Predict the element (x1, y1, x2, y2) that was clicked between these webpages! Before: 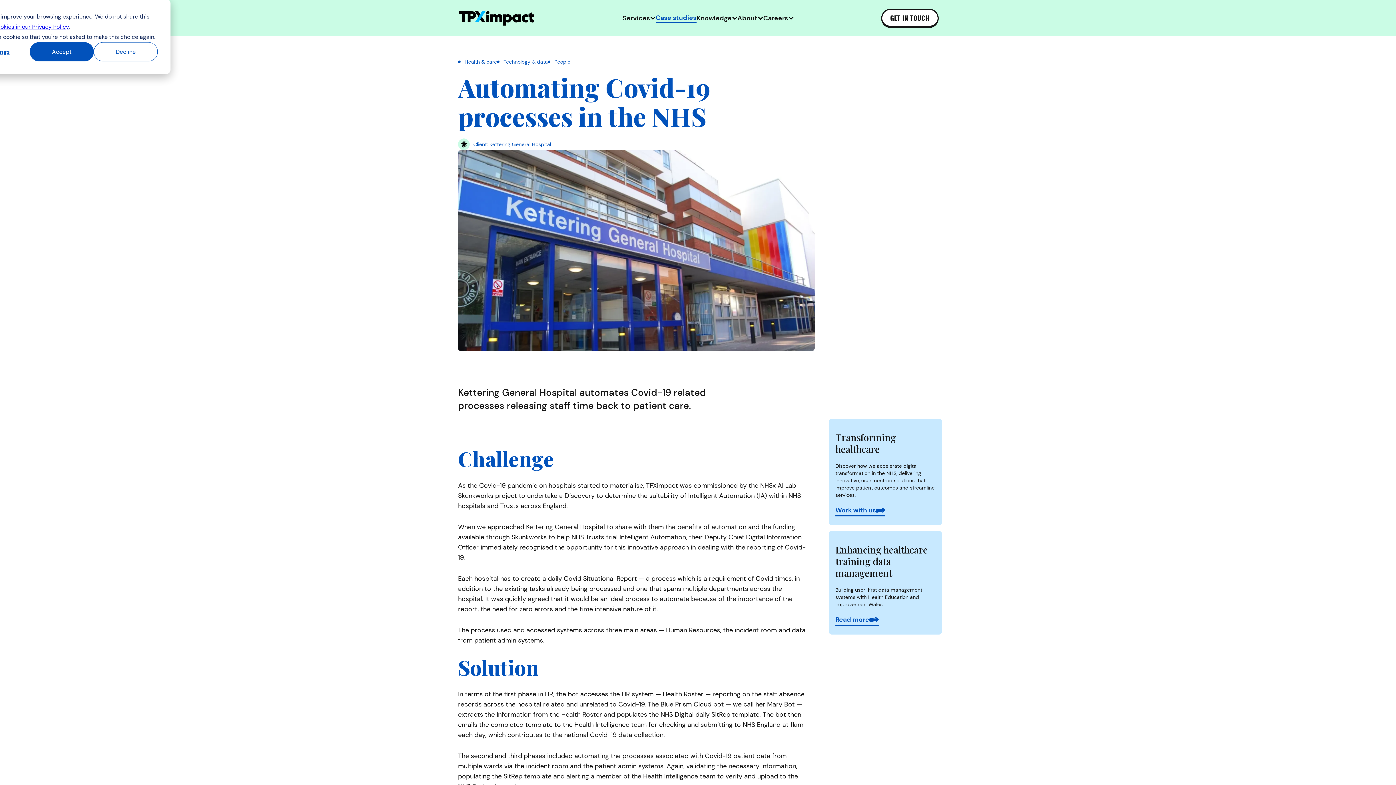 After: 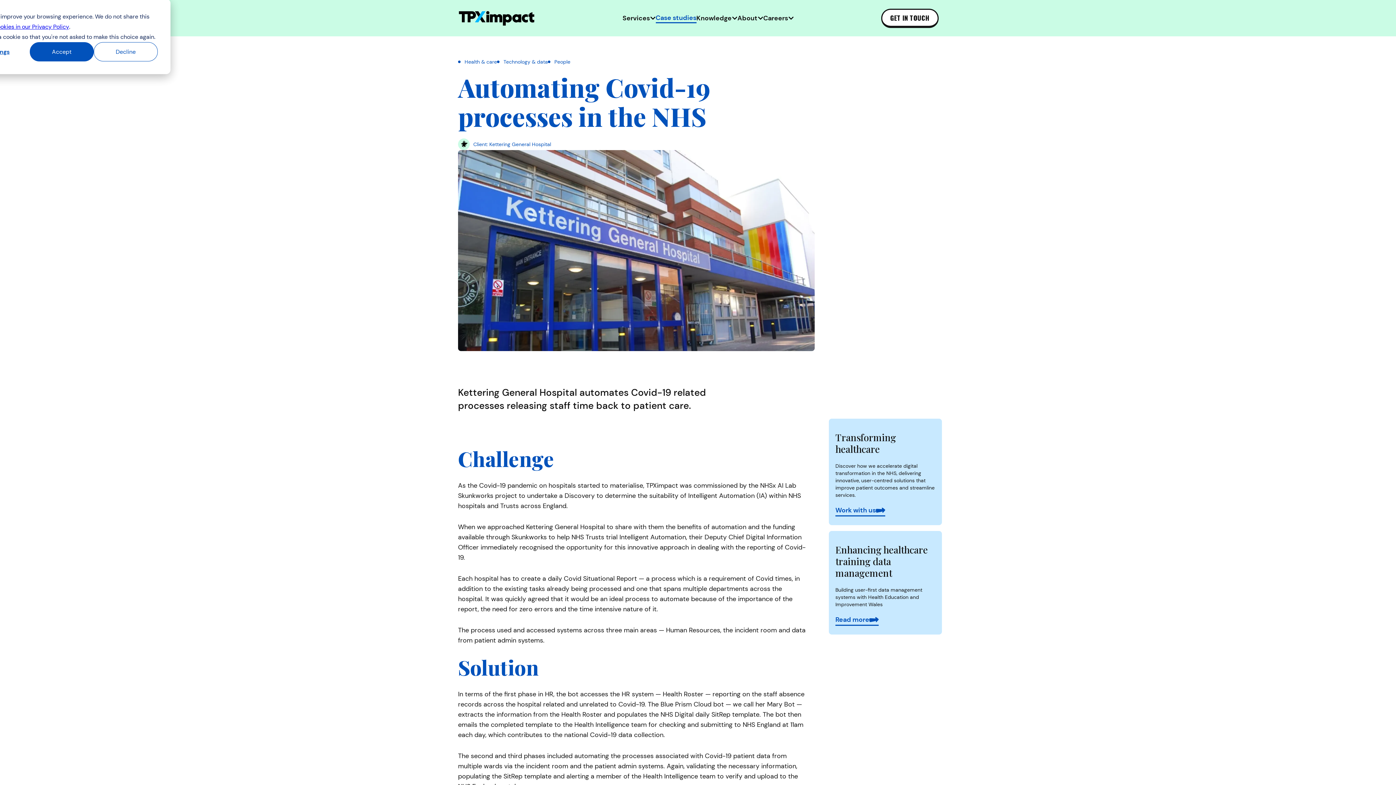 Action: label: Learn more about cookies in our Privacy Policy bbox: (-54, 21, 69, 32)